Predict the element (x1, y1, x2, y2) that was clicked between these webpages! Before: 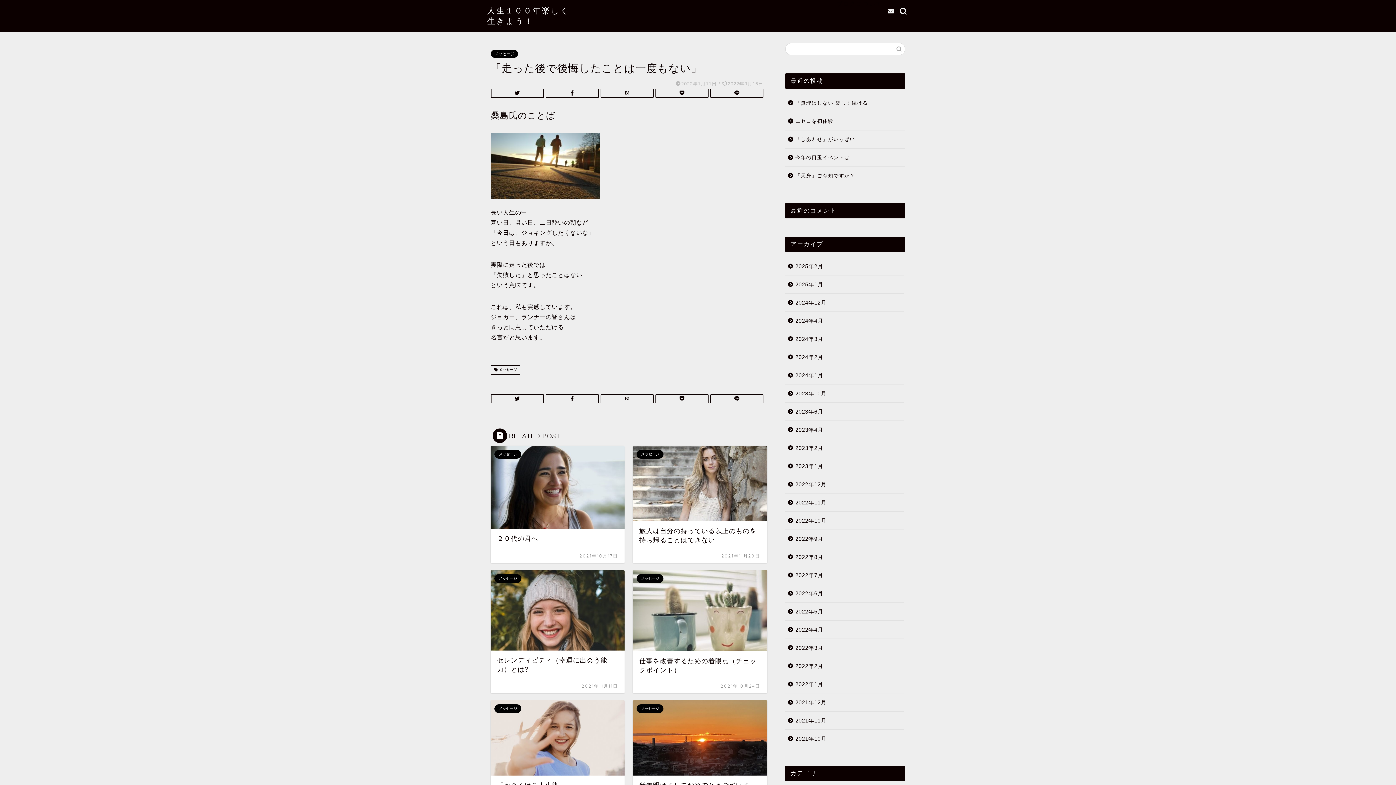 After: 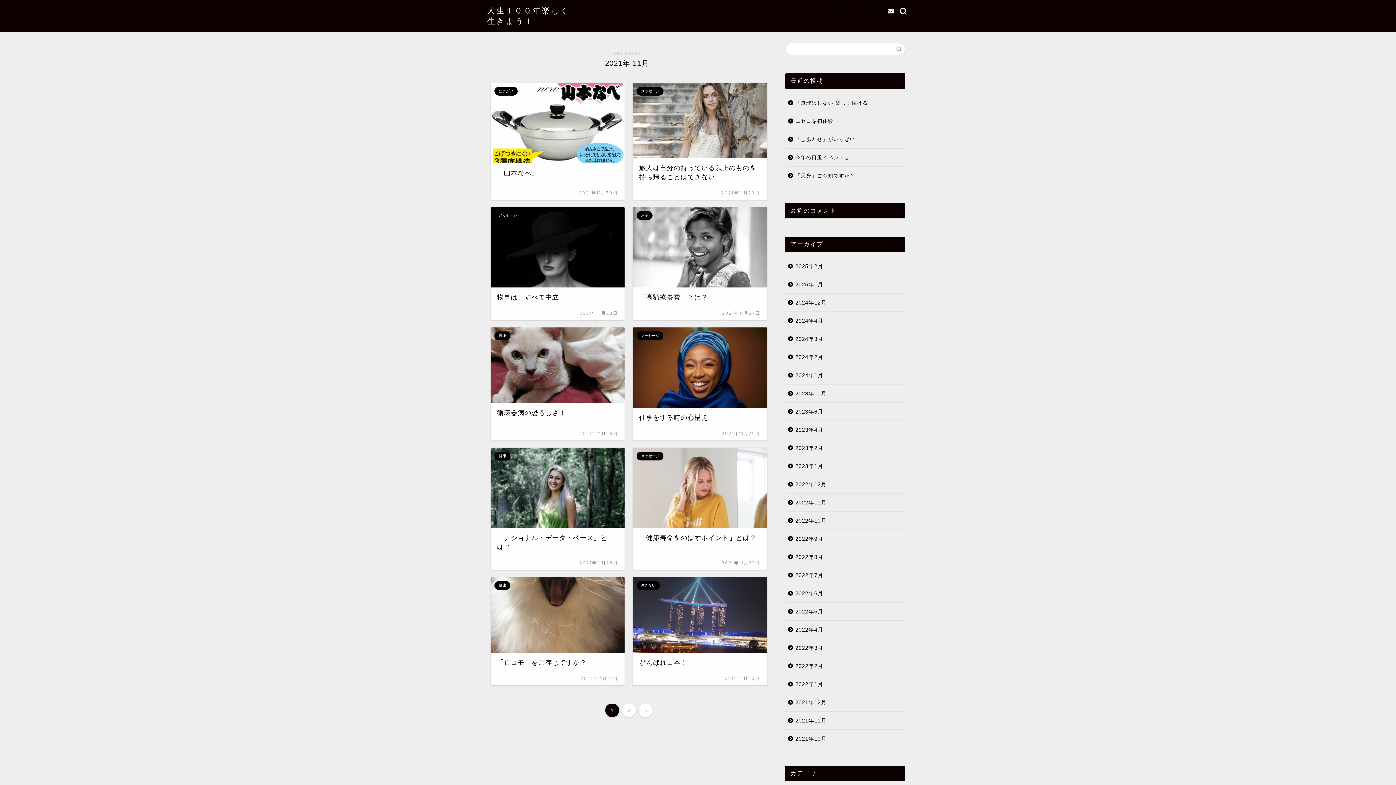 Action: label: 2021年11月 bbox: (785, 712, 904, 730)